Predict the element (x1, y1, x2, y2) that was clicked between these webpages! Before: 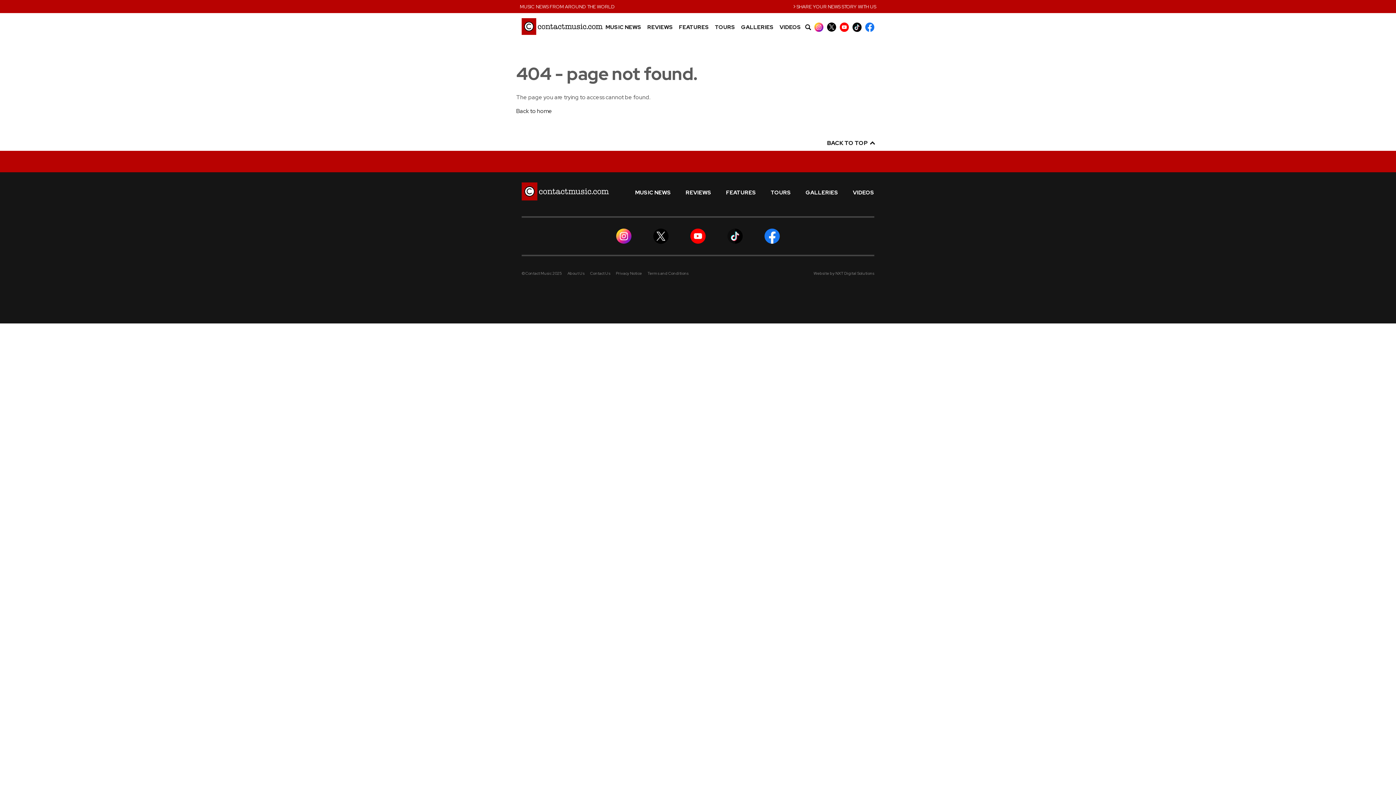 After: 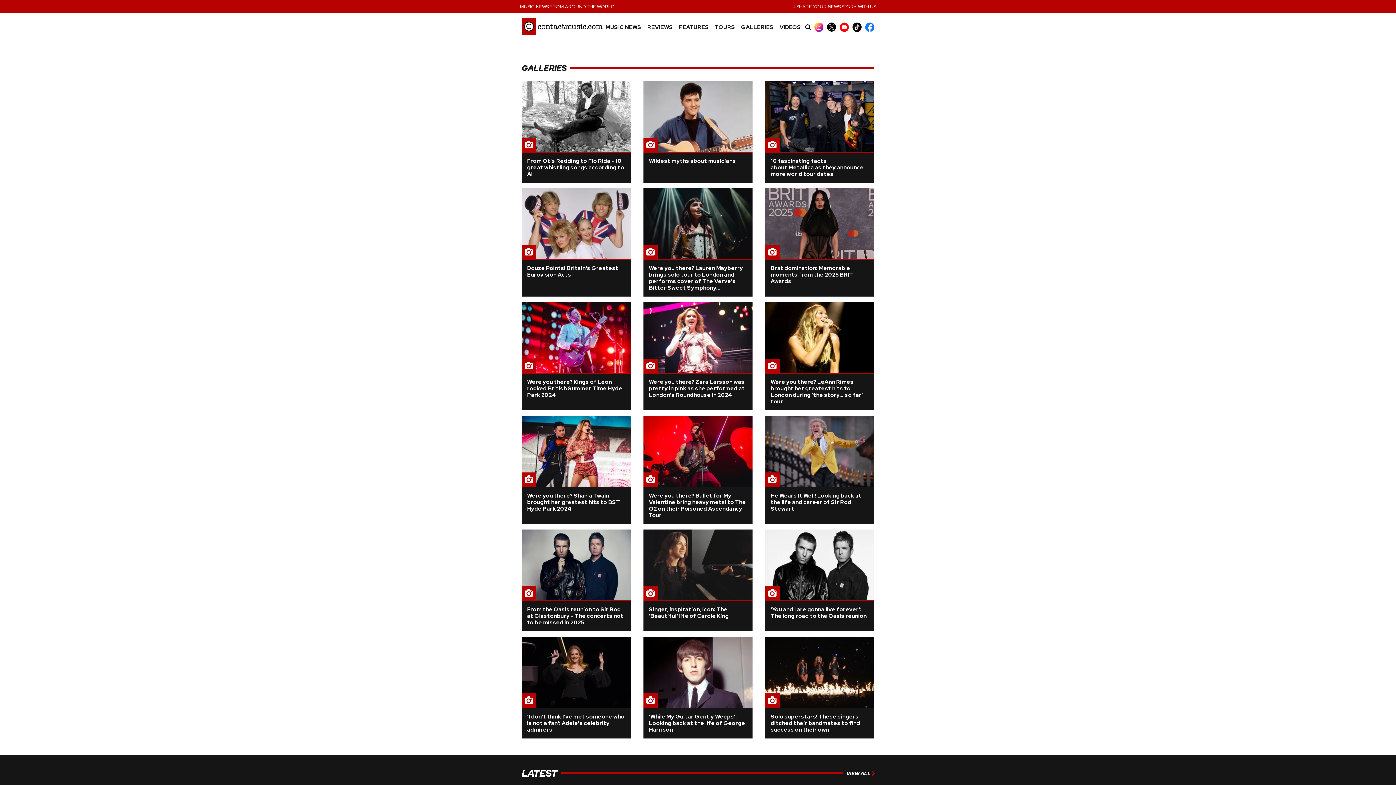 Action: label: GALLERIES bbox: (741, 24, 774, 30)